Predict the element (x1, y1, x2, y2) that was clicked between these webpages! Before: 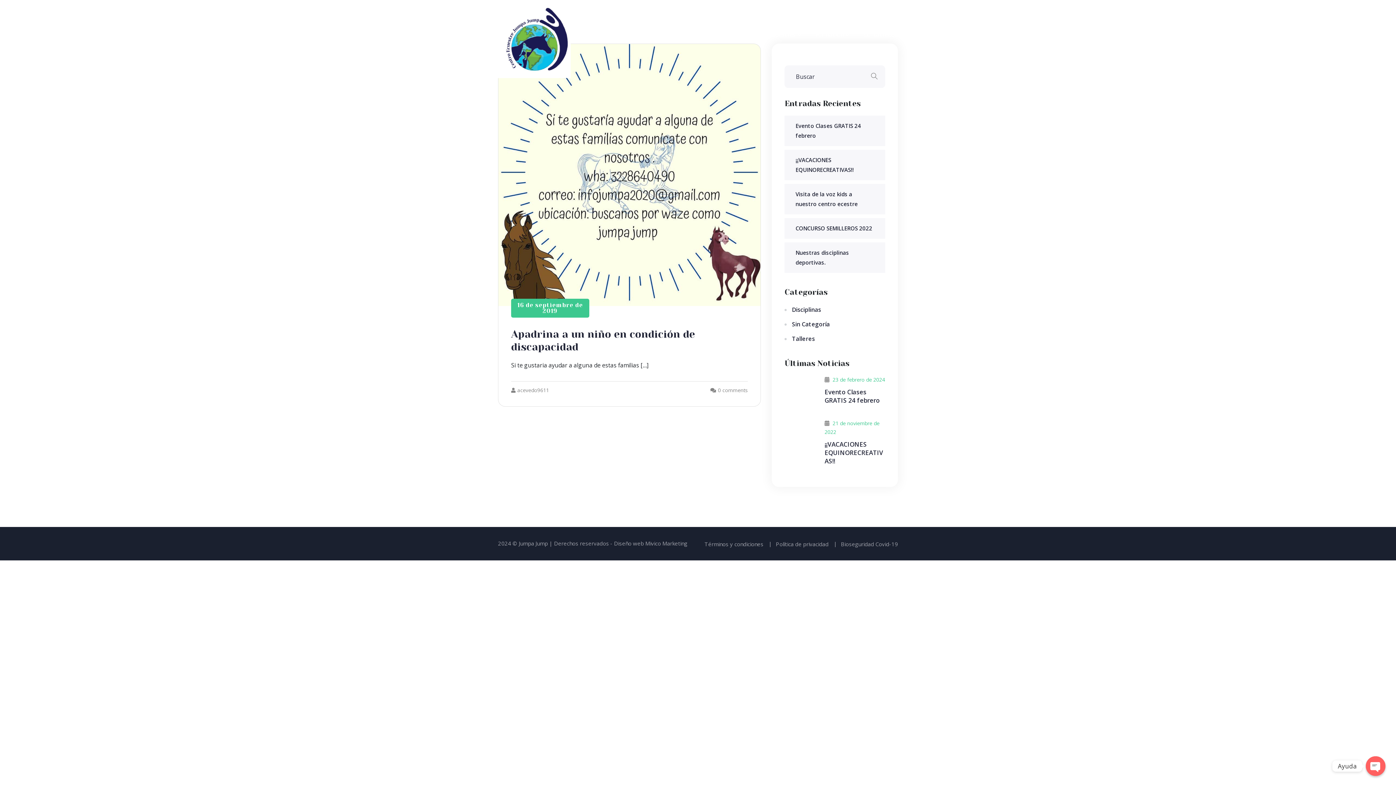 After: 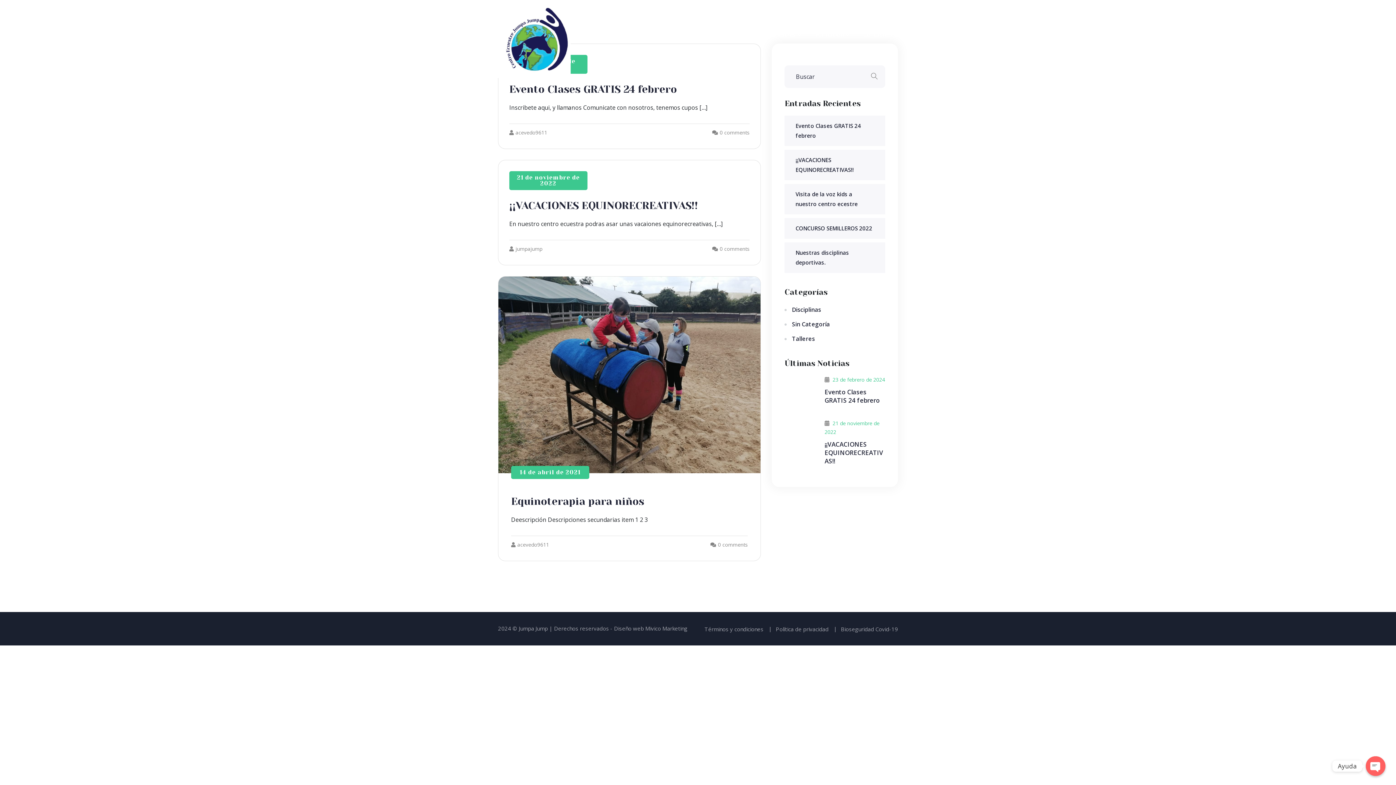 Action: bbox: (792, 304, 821, 315) label: Disciplinas